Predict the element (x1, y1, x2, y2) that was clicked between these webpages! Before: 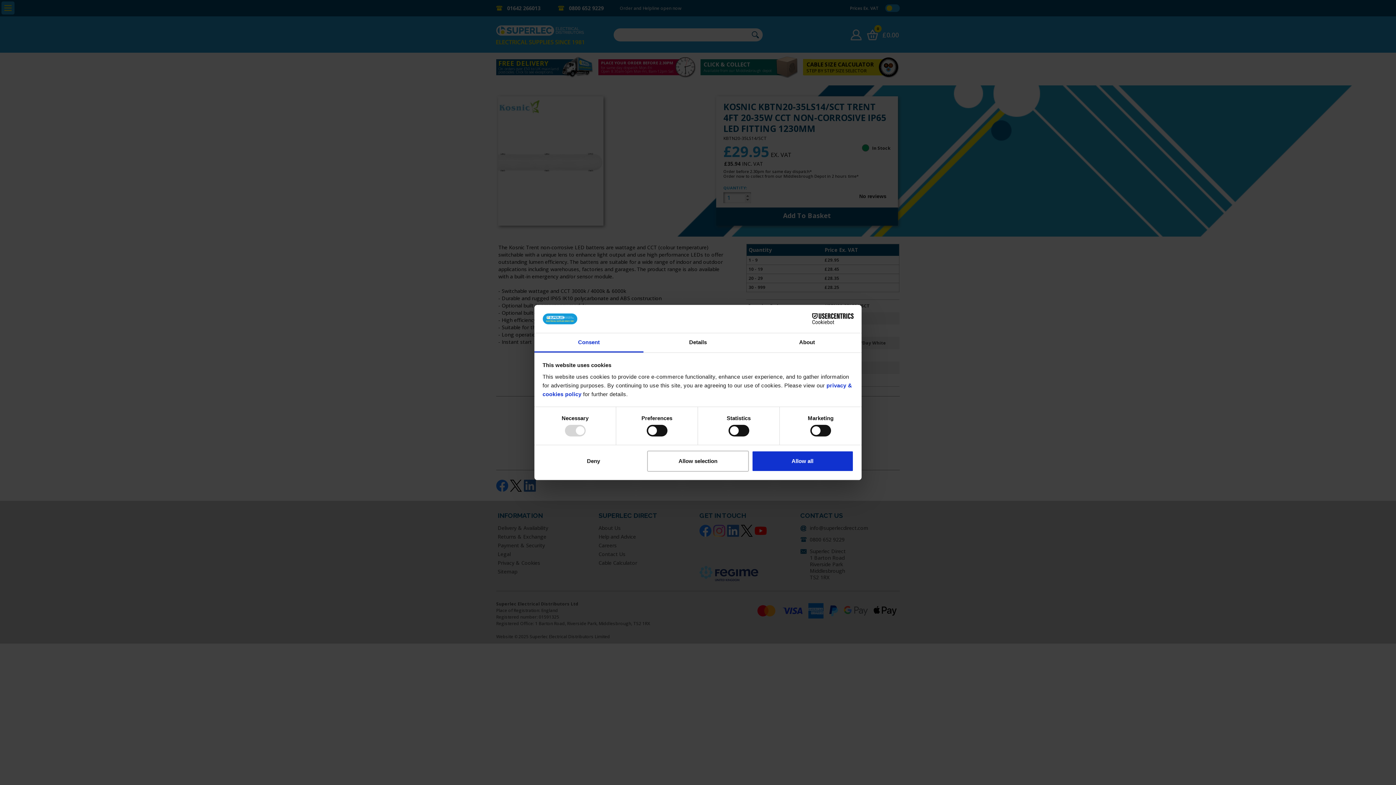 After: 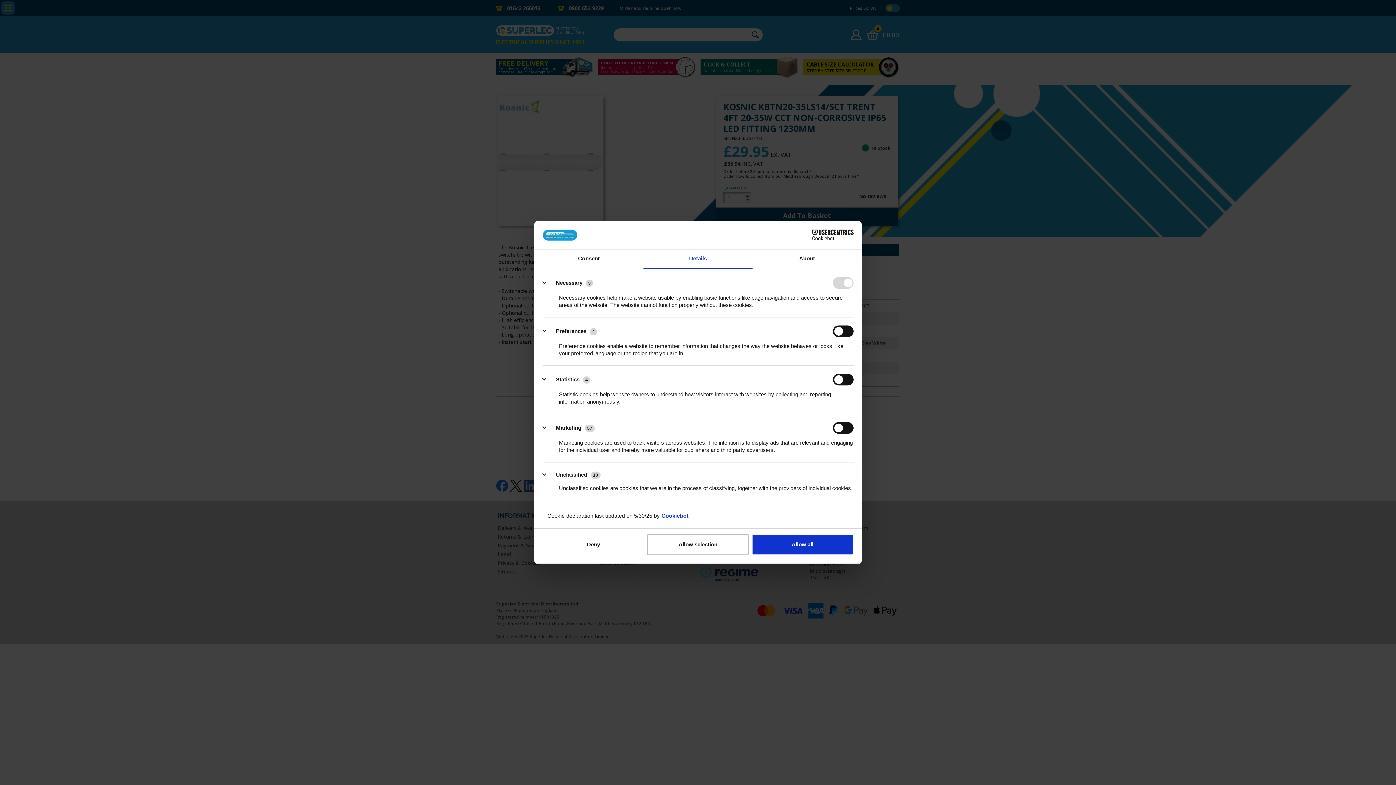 Action: label: Details bbox: (643, 333, 752, 352)